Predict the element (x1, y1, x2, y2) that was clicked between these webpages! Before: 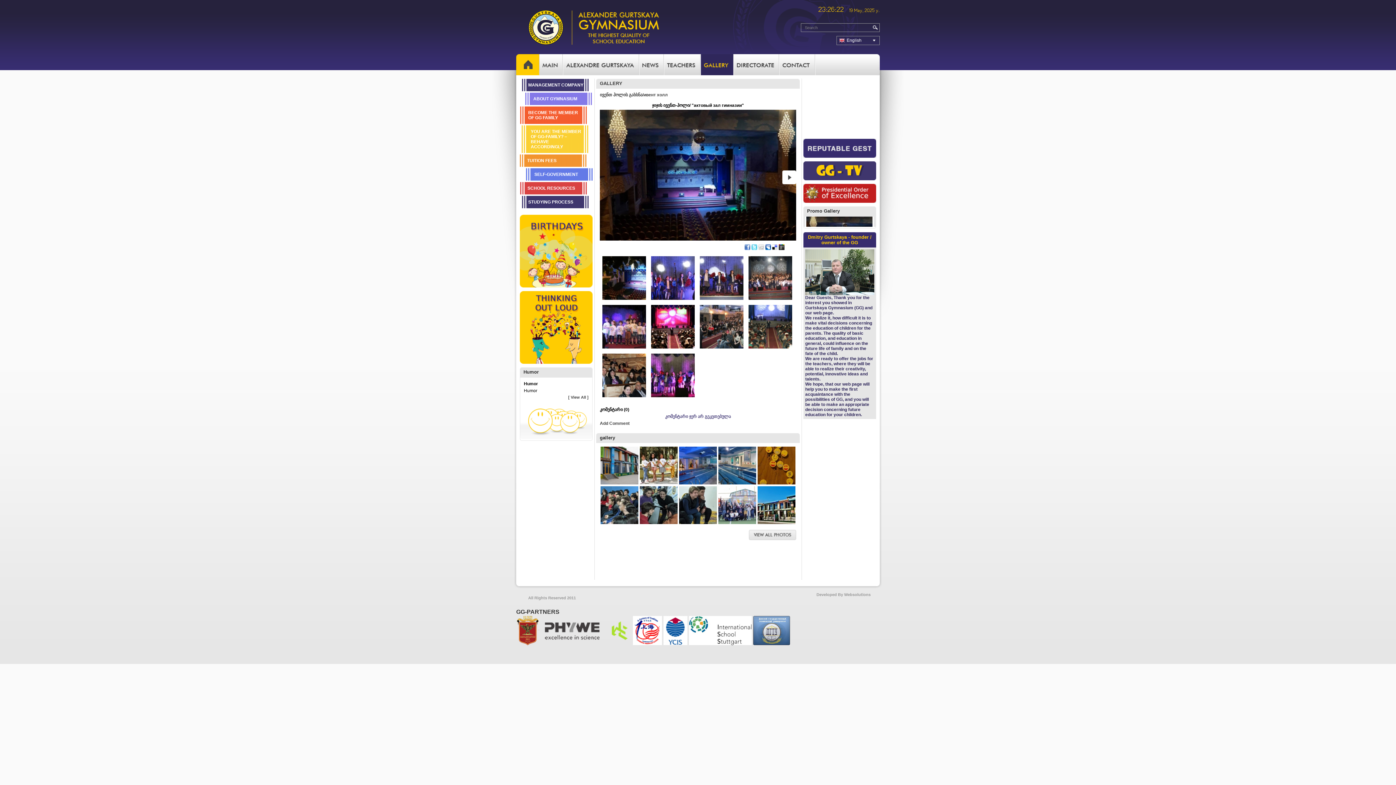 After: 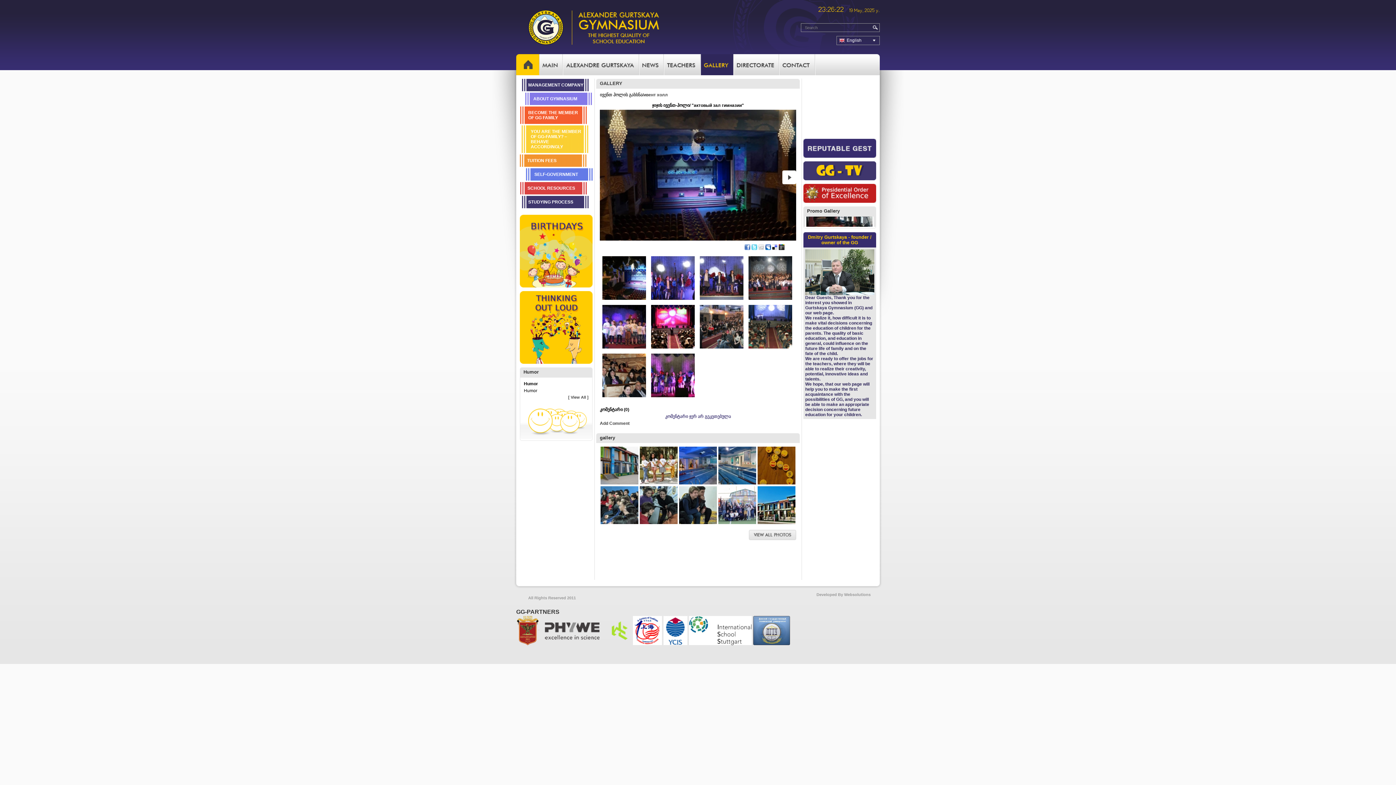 Action: bbox: (689, 641, 751, 646)